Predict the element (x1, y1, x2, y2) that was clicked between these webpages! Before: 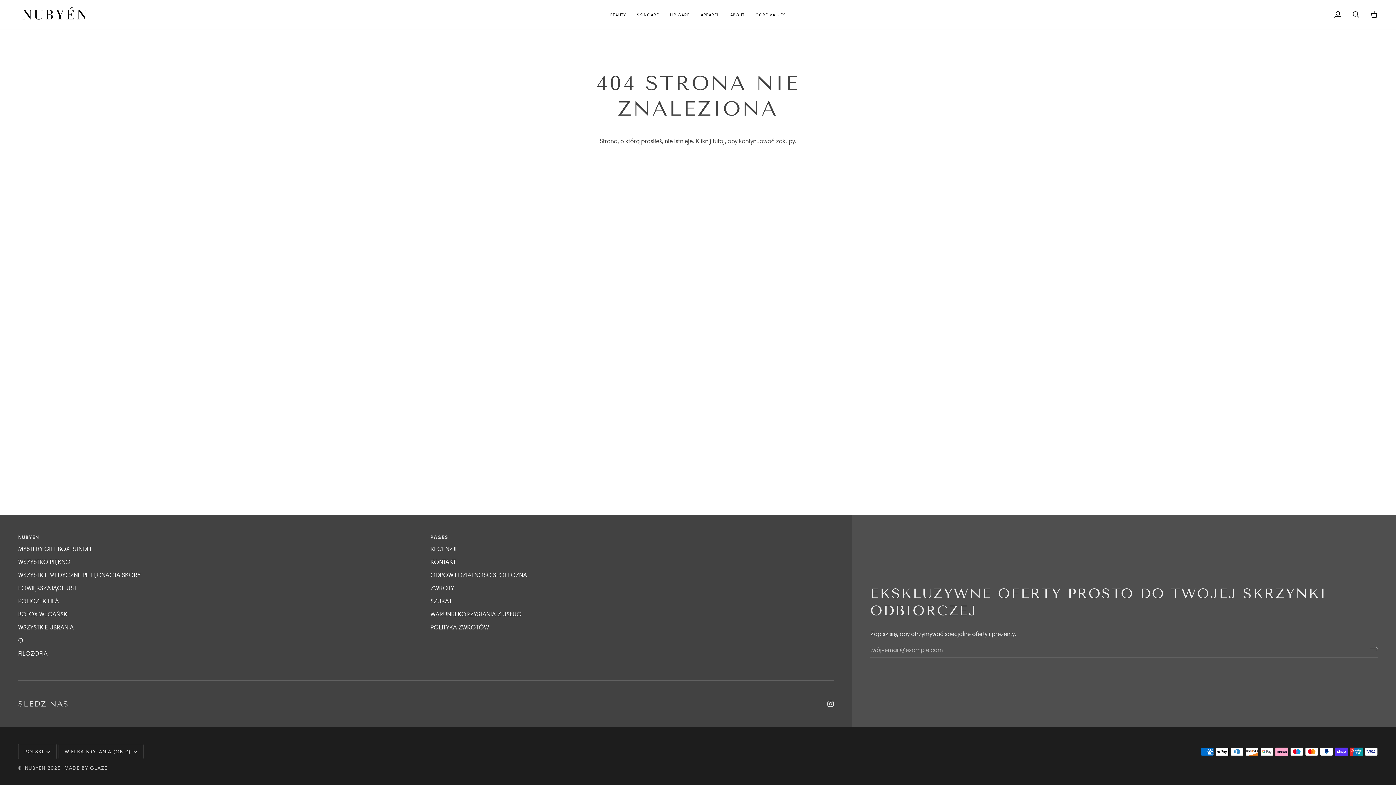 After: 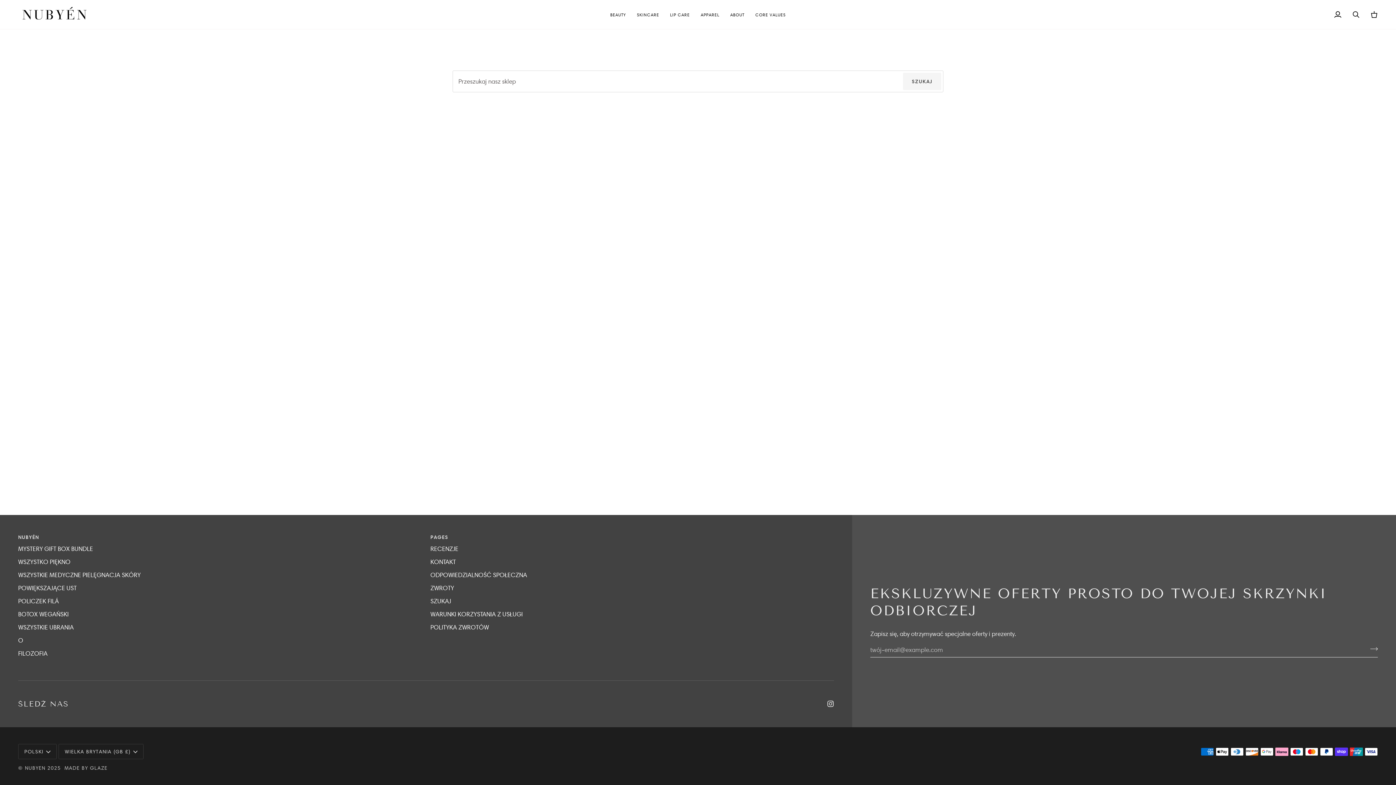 Action: bbox: (430, 597, 451, 605) label: SZUKAJ